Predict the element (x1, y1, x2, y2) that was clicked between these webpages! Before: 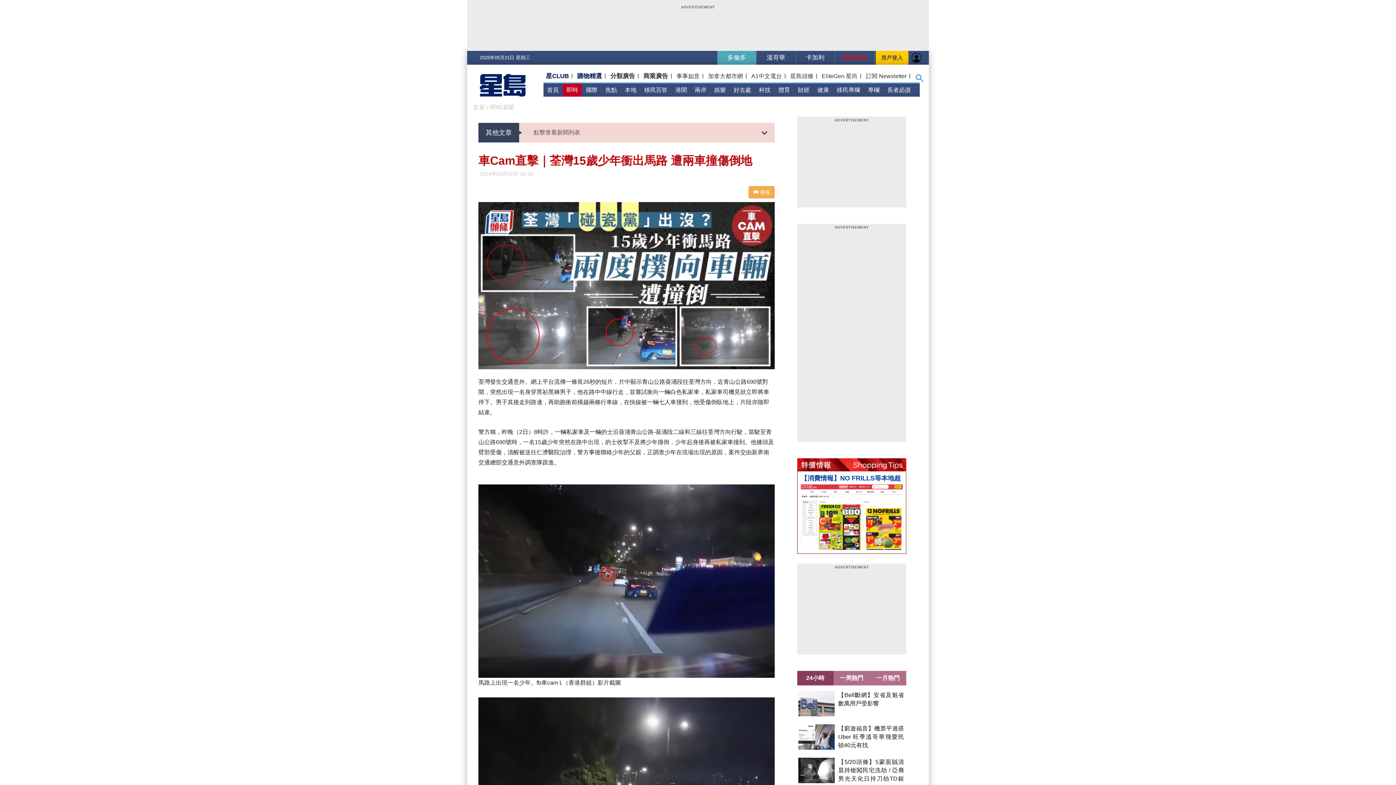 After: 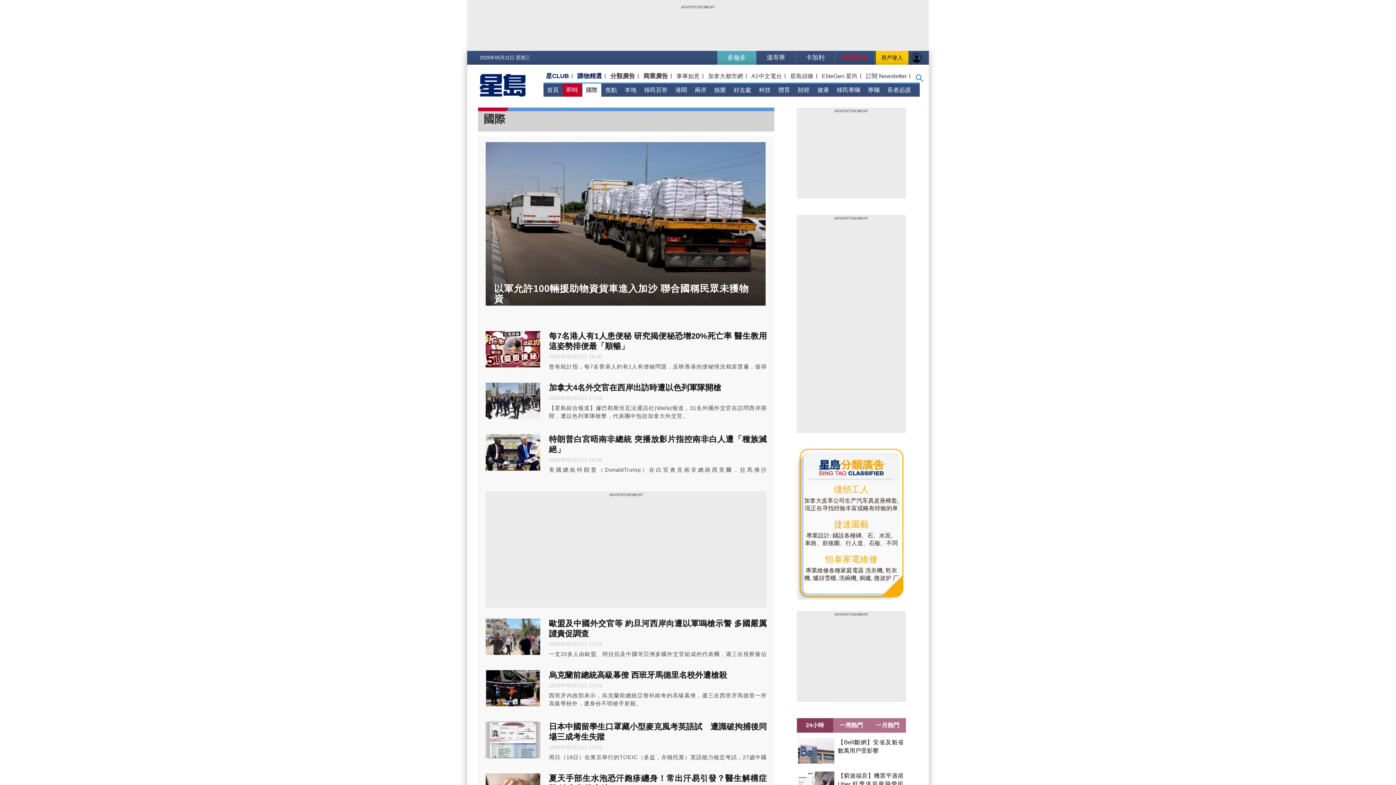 Action: bbox: (582, 83, 601, 96) label: 國際